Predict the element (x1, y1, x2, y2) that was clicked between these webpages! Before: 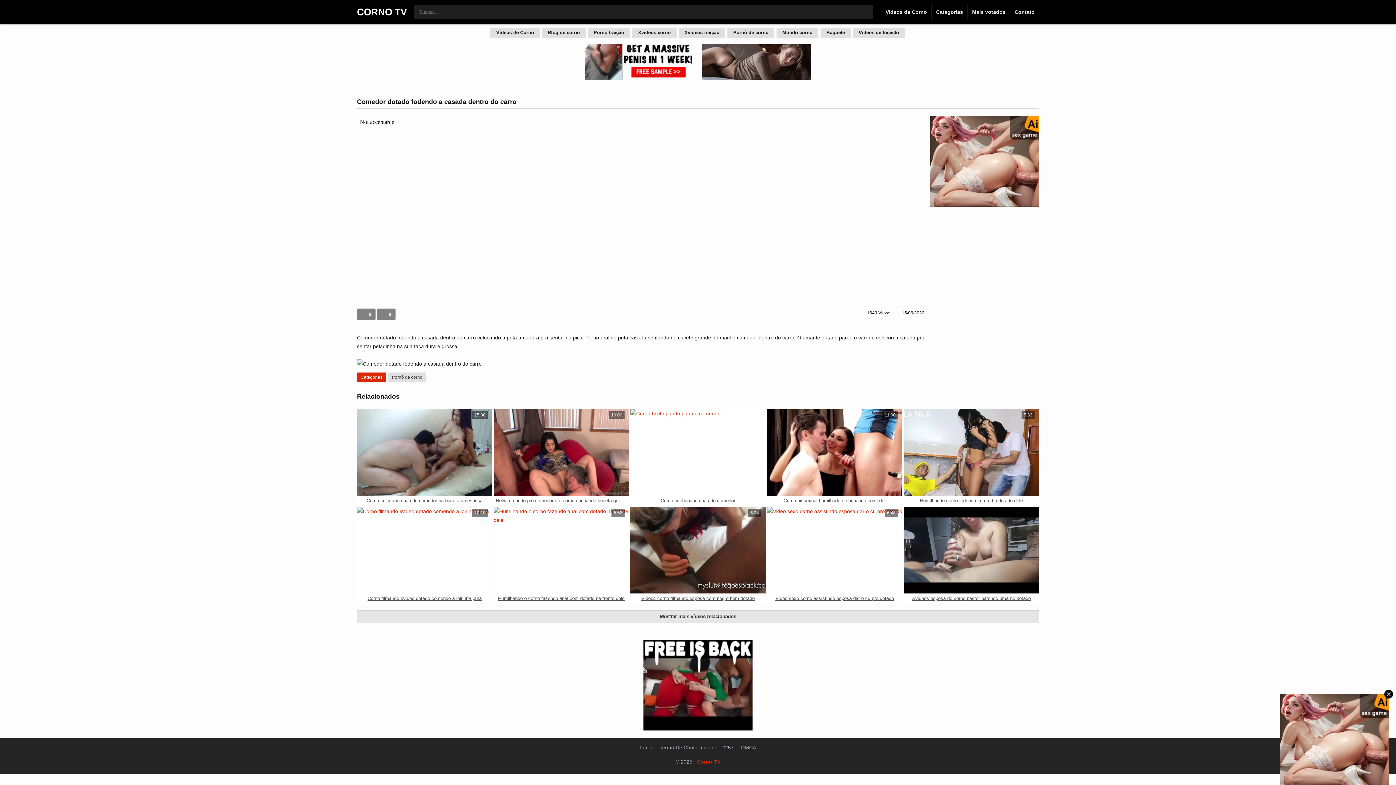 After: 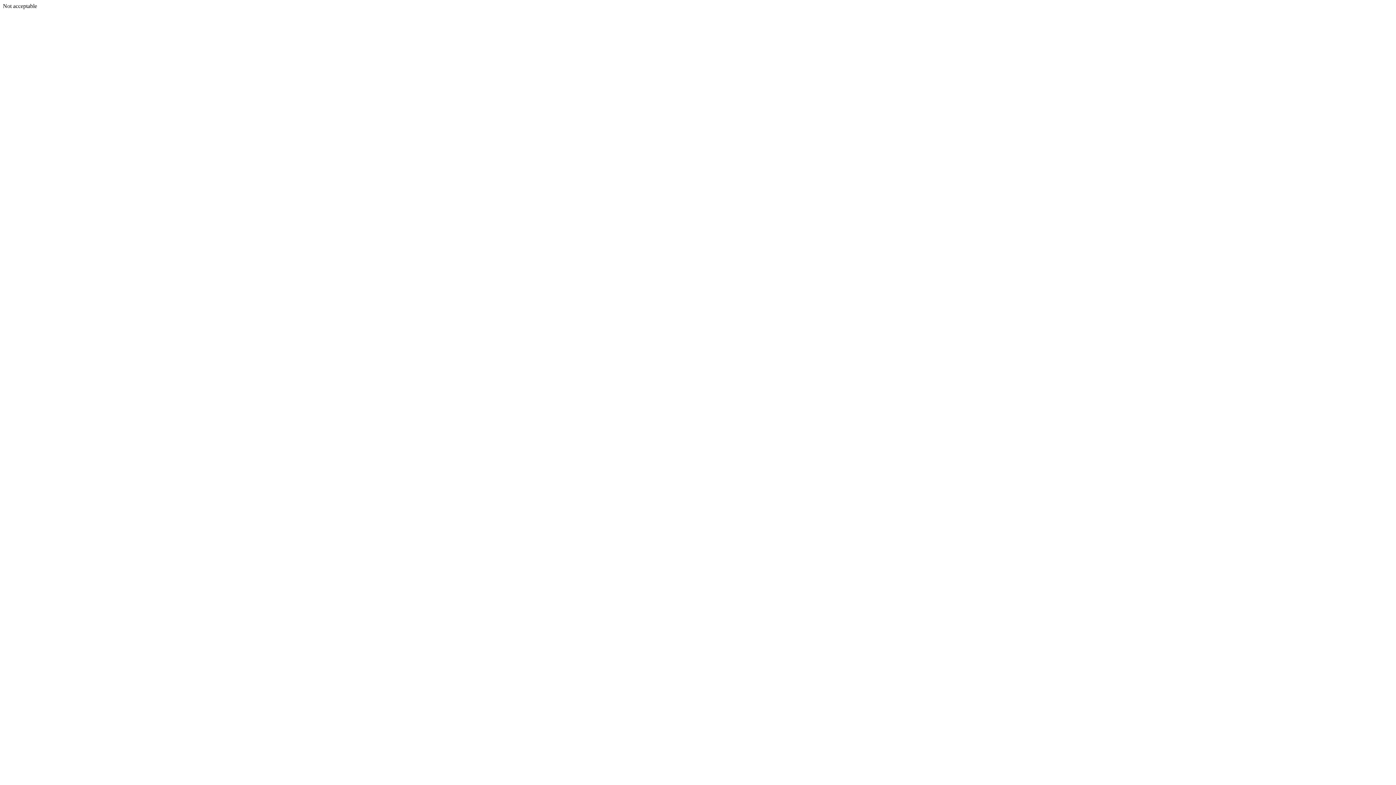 Action: bbox: (630, 409, 765, 496)